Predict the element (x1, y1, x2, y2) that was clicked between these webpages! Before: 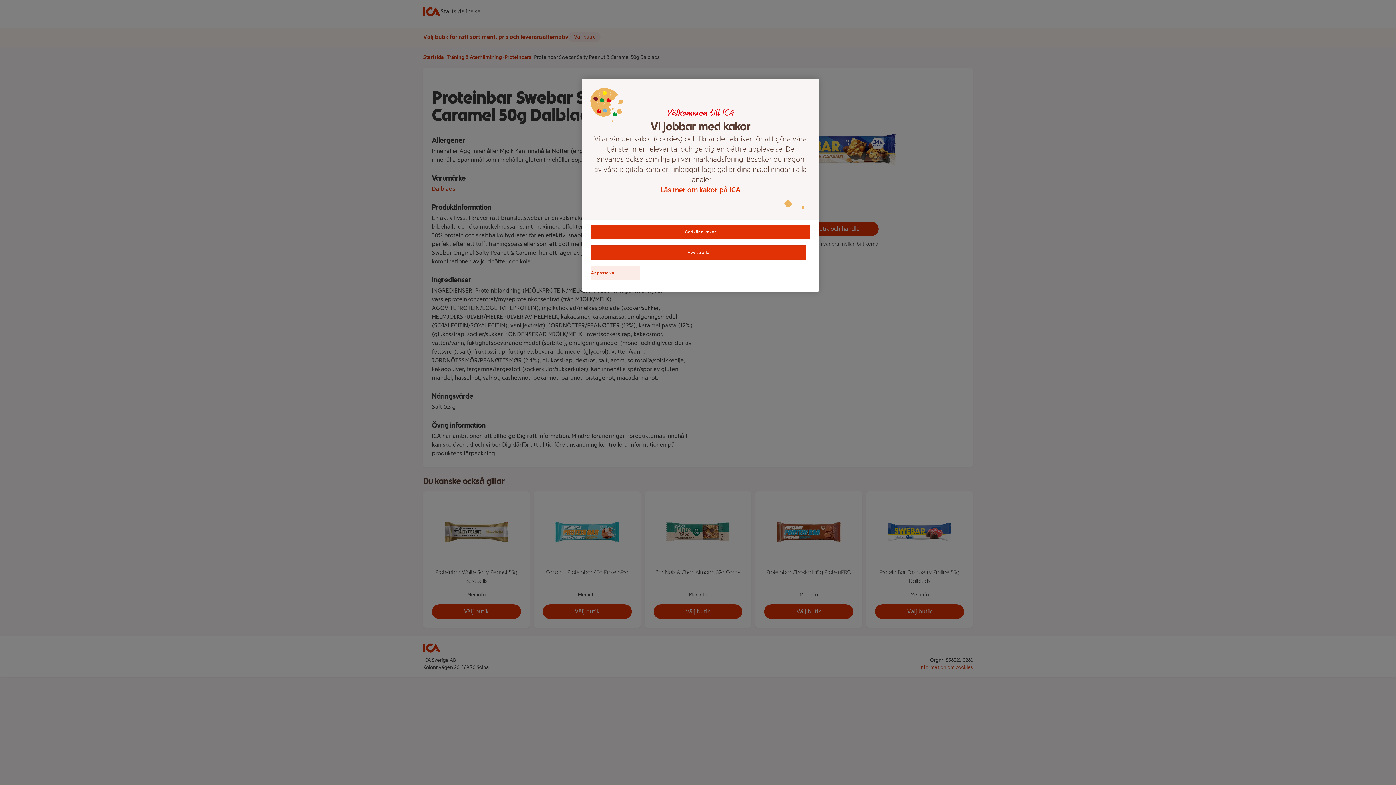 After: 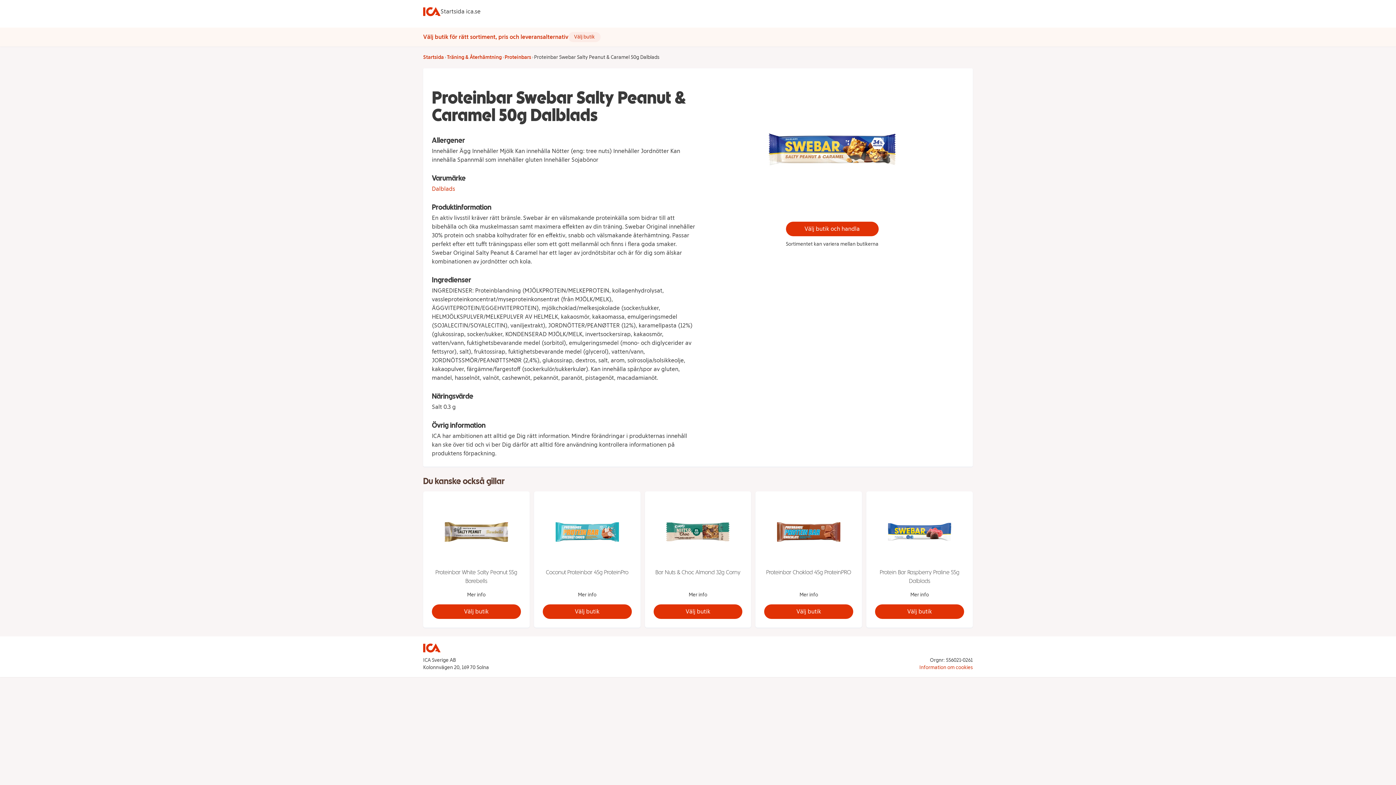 Action: label: Godkänn kakor bbox: (591, 224, 810, 239)